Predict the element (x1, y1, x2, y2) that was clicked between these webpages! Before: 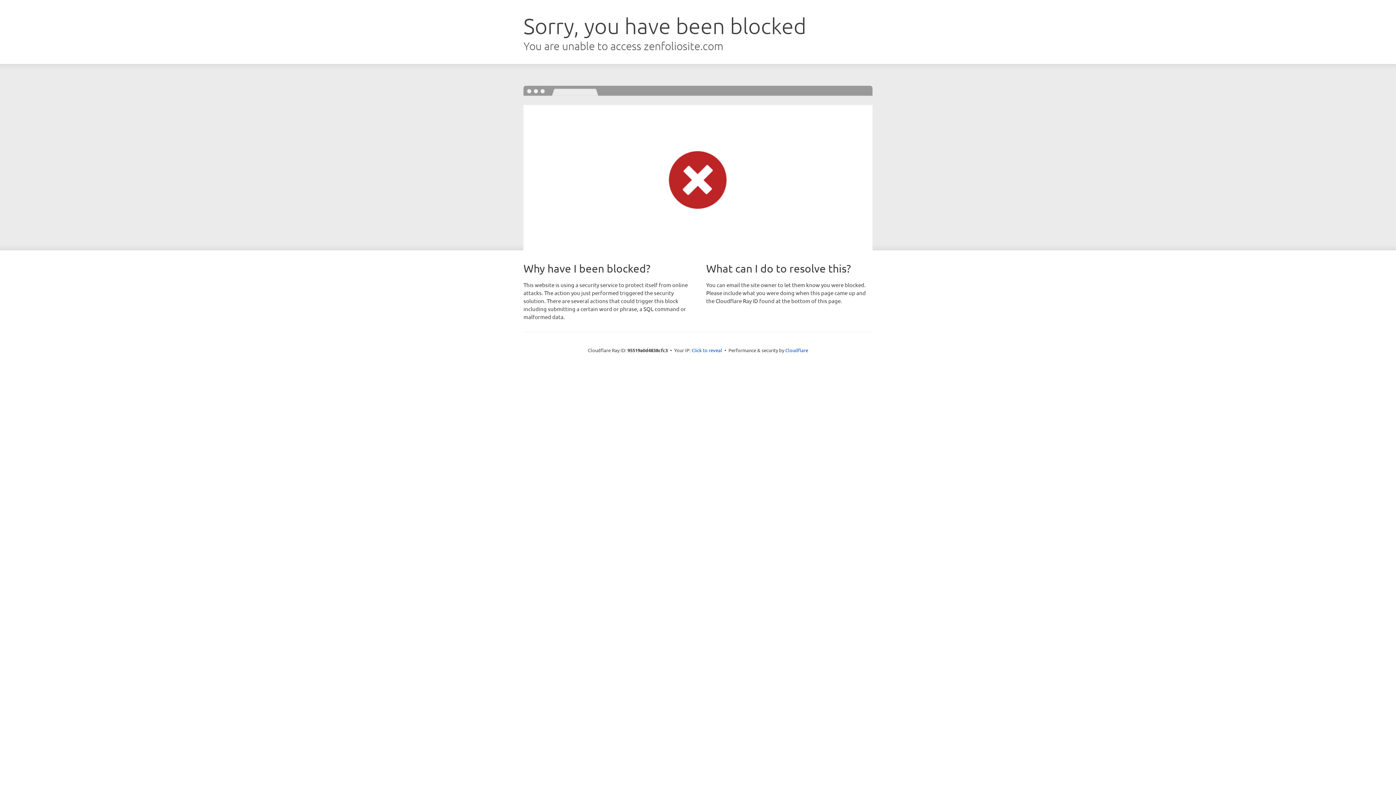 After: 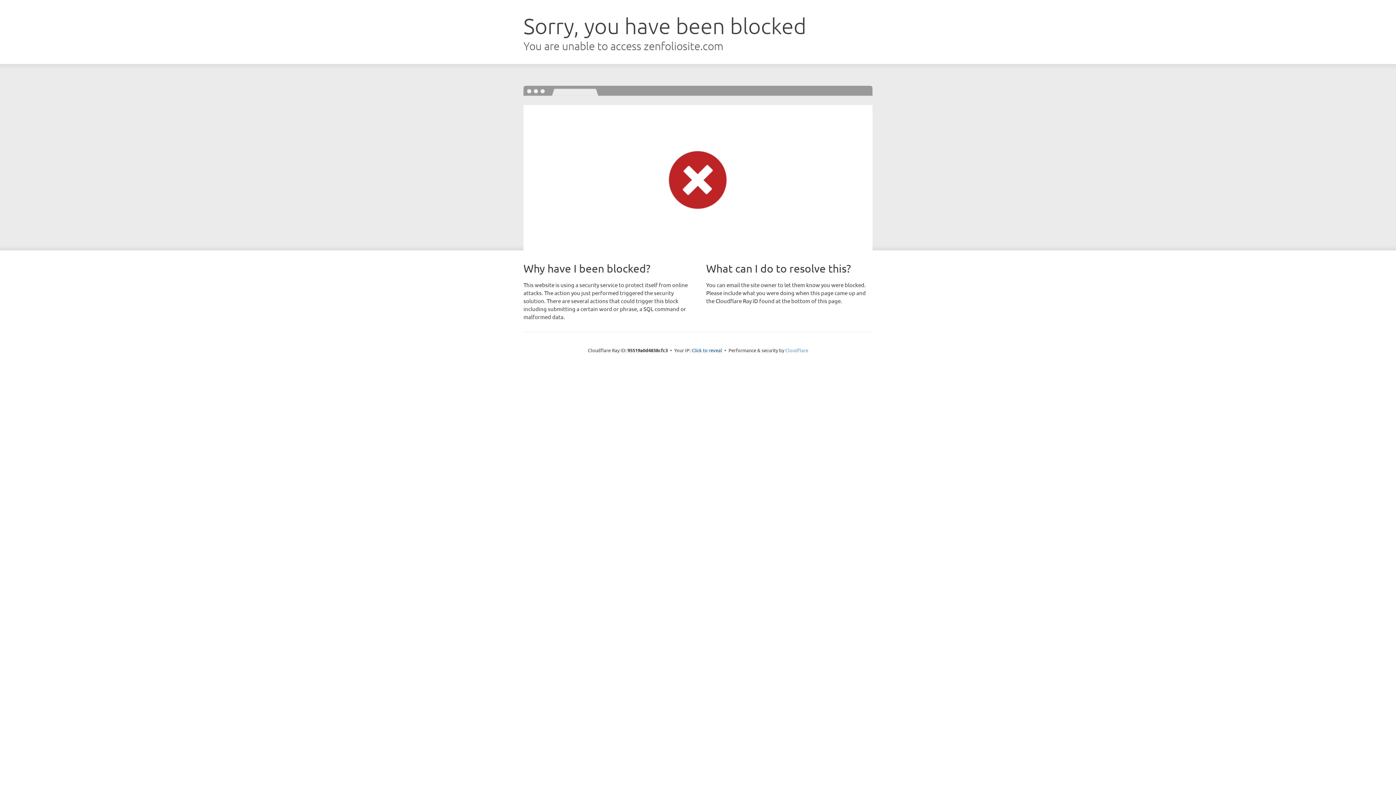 Action: bbox: (785, 347, 808, 353) label: Cloudflare